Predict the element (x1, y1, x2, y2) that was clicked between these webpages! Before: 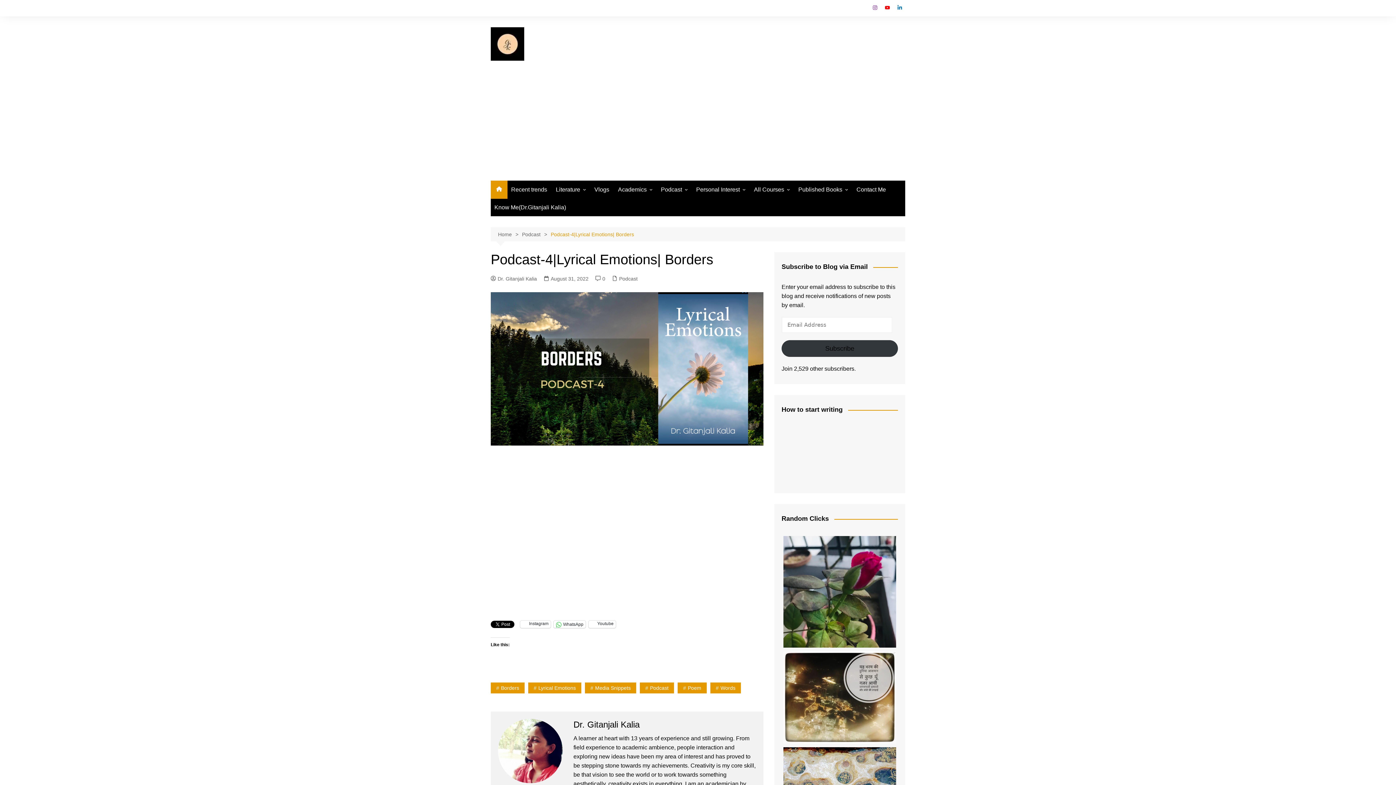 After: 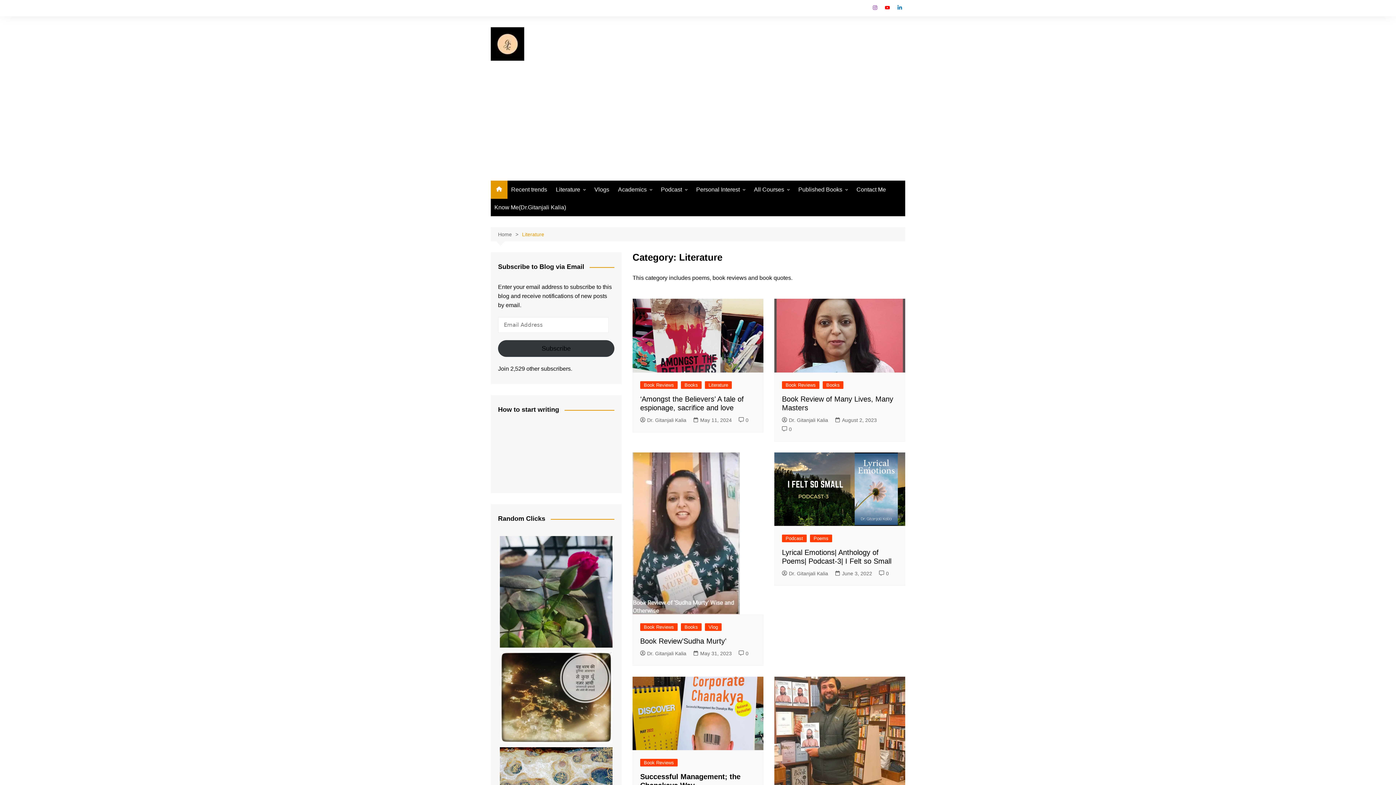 Action: label: Literature bbox: (552, 181, 589, 198)